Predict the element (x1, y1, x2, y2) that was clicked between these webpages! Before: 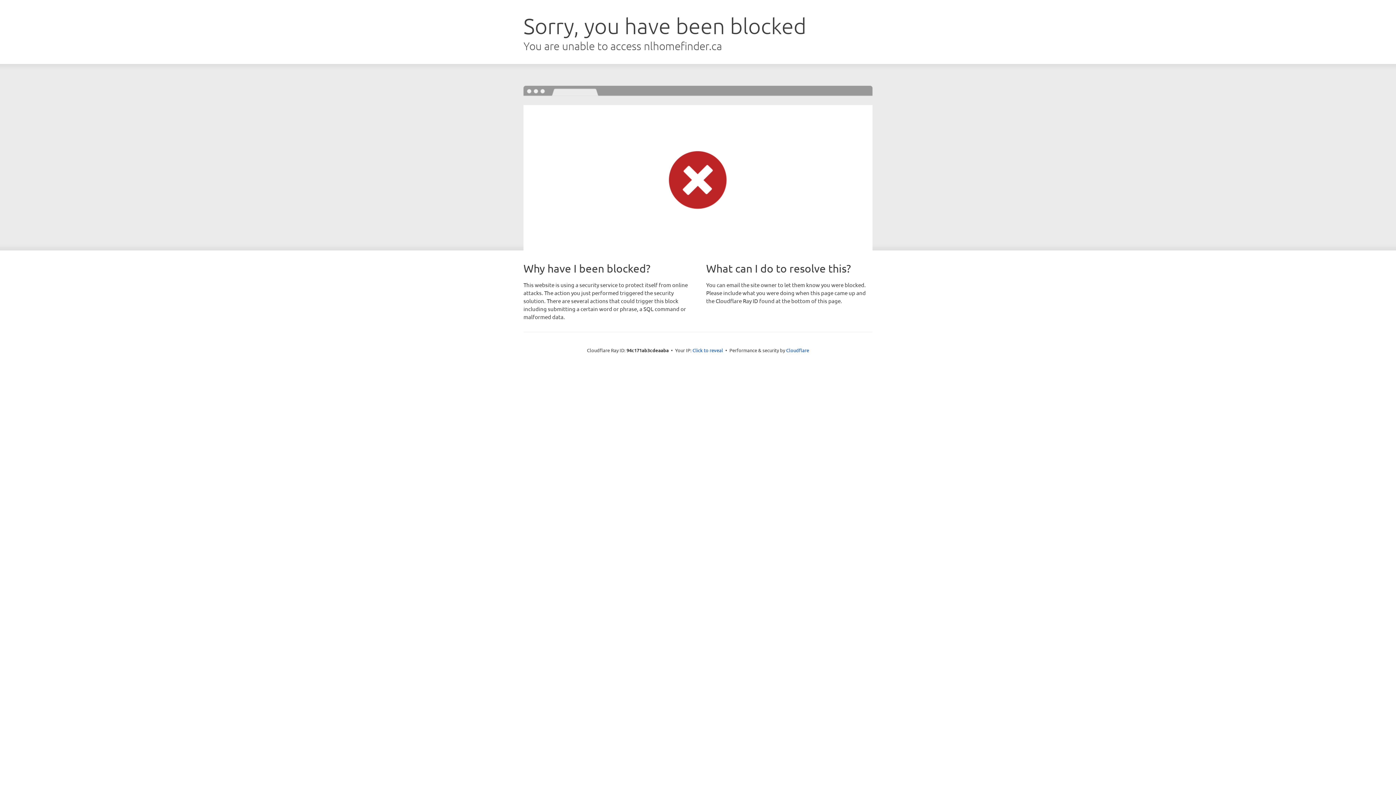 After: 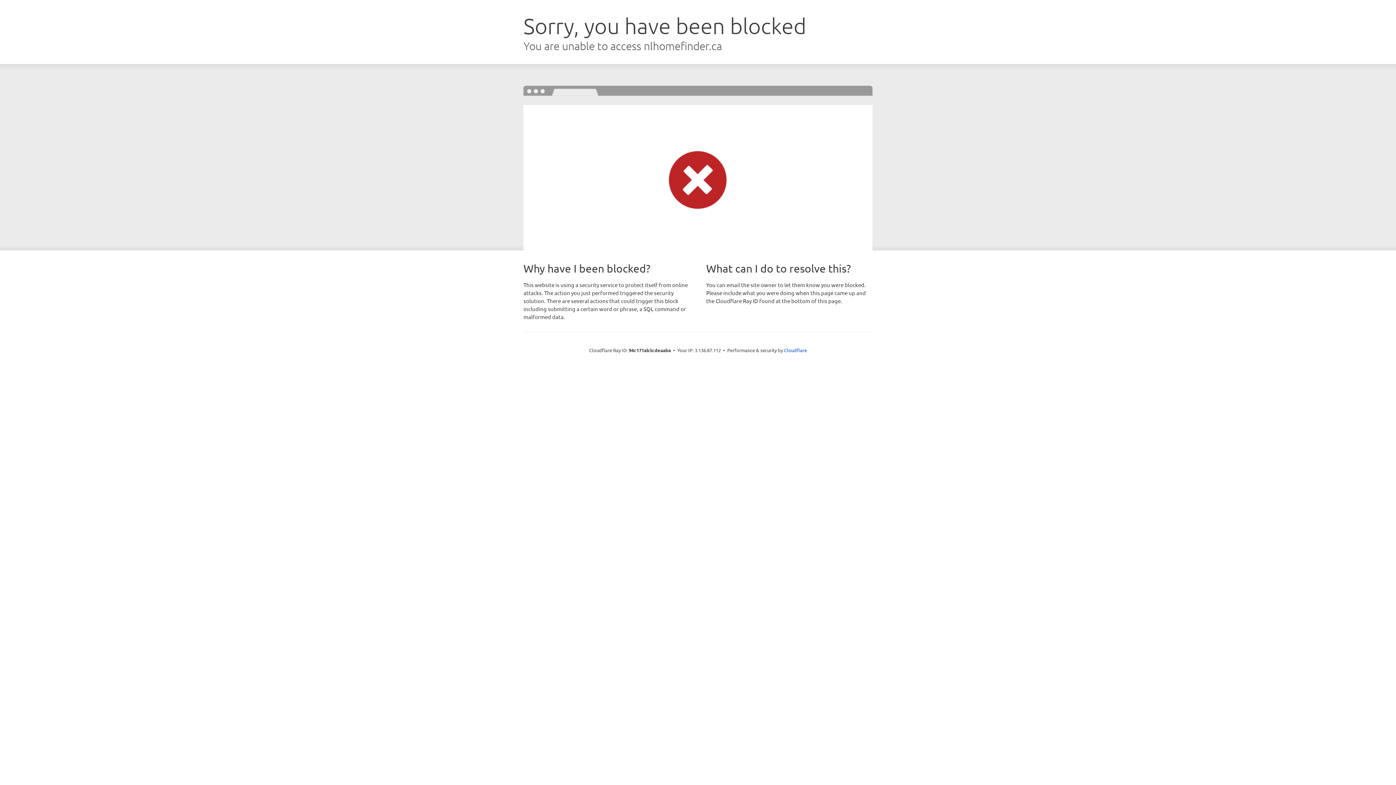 Action: bbox: (692, 346, 723, 353) label: Click to reveal